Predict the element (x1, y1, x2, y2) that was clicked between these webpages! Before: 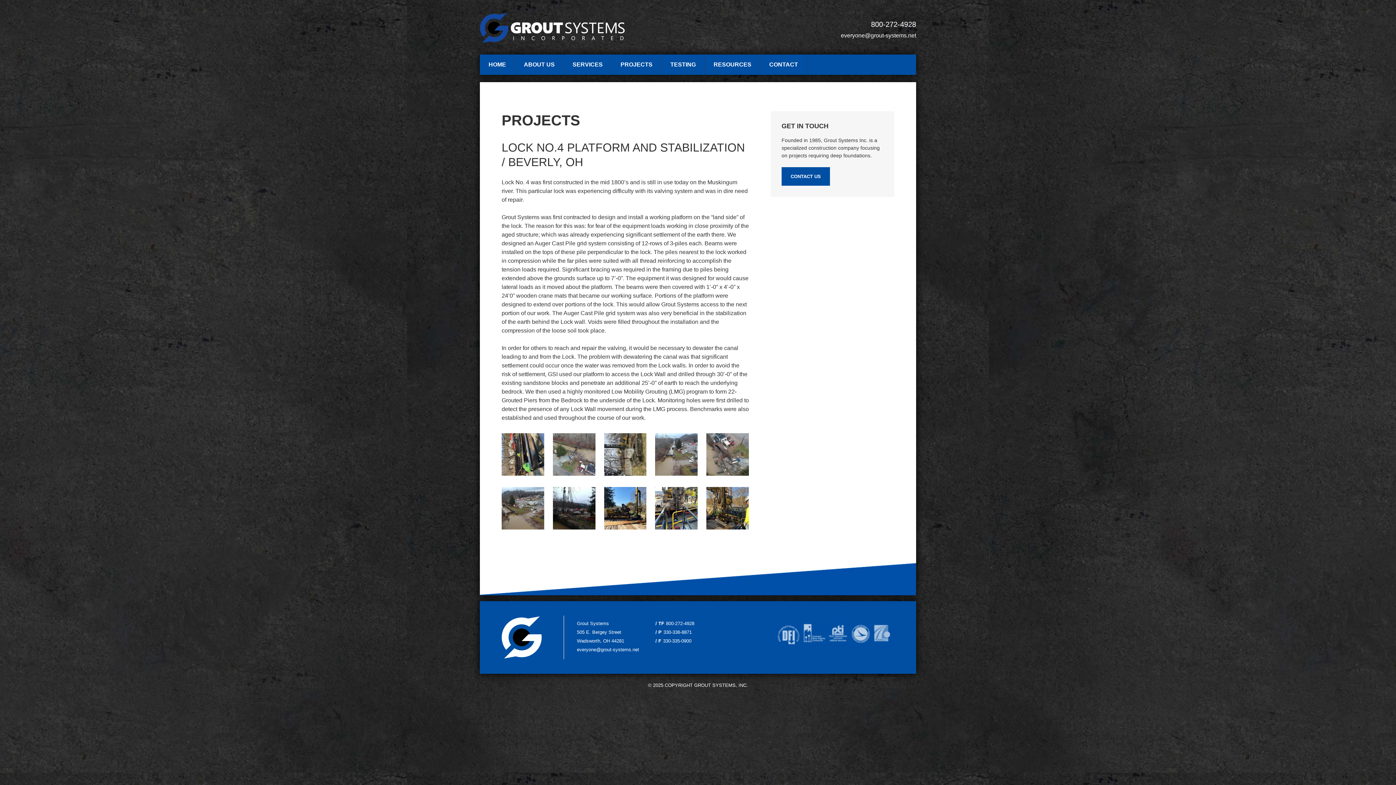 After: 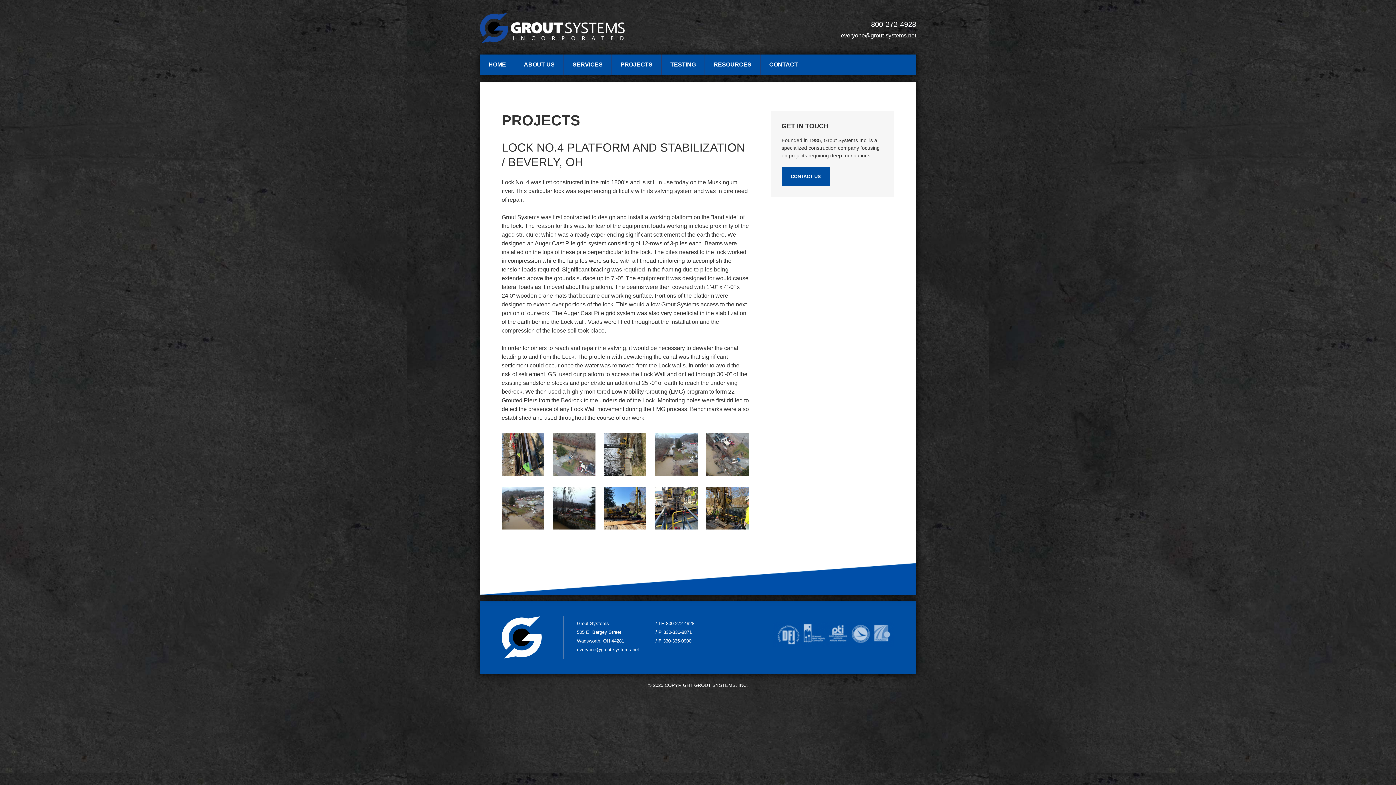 Action: label: everyone@grout-systems.net bbox: (577, 647, 639, 652)